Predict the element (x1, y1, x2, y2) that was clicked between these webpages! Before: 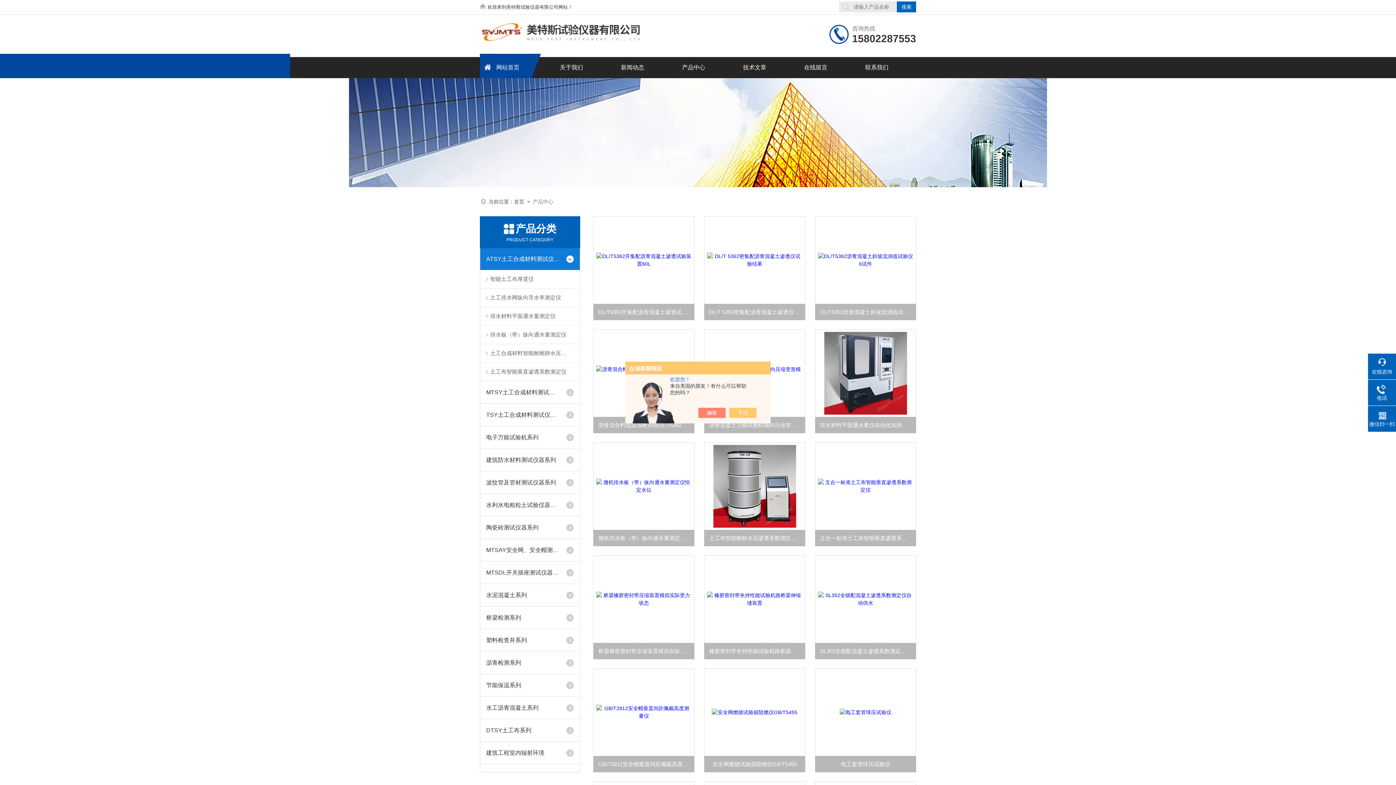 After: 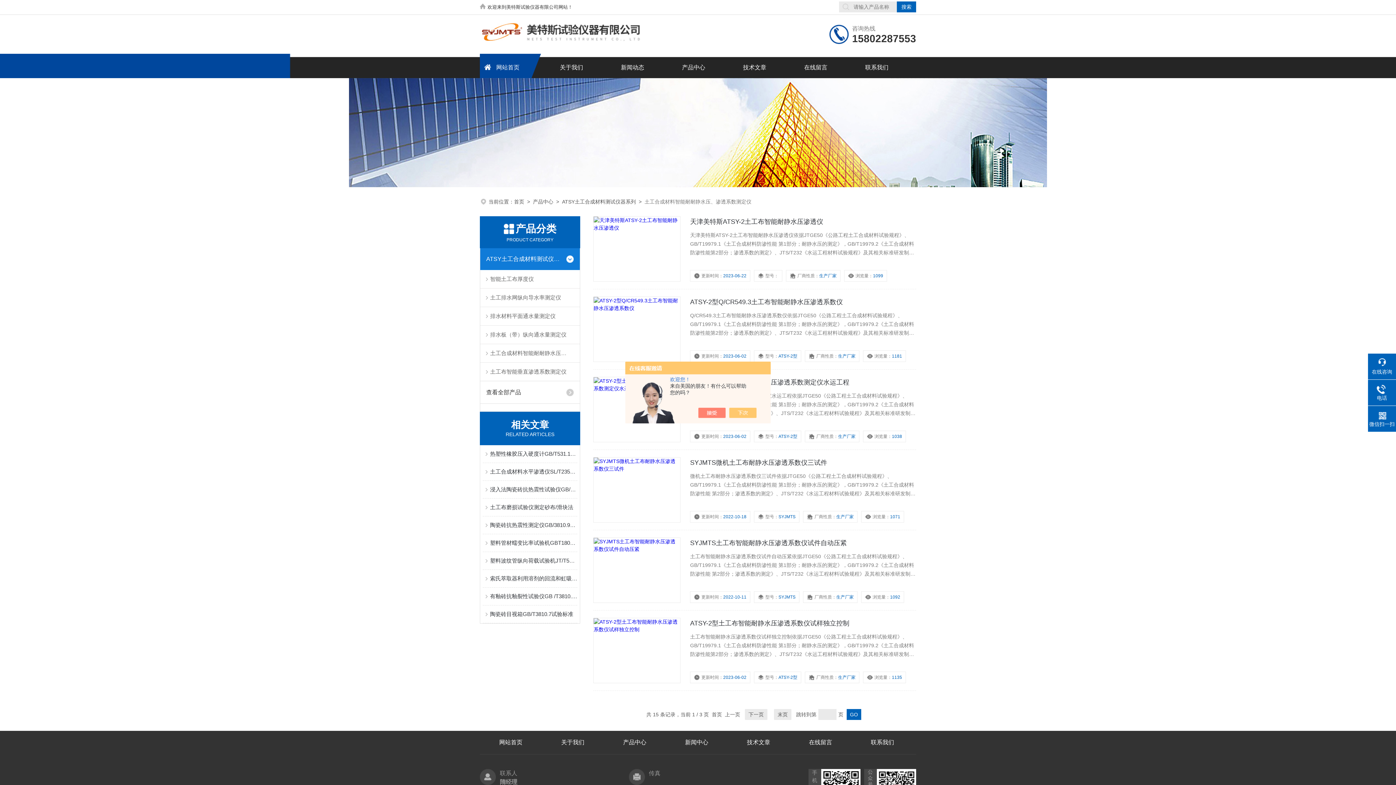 Action: label: 土工合成材料智能耐耐静水压、渗透系数测定仪 bbox: (480, 344, 580, 362)